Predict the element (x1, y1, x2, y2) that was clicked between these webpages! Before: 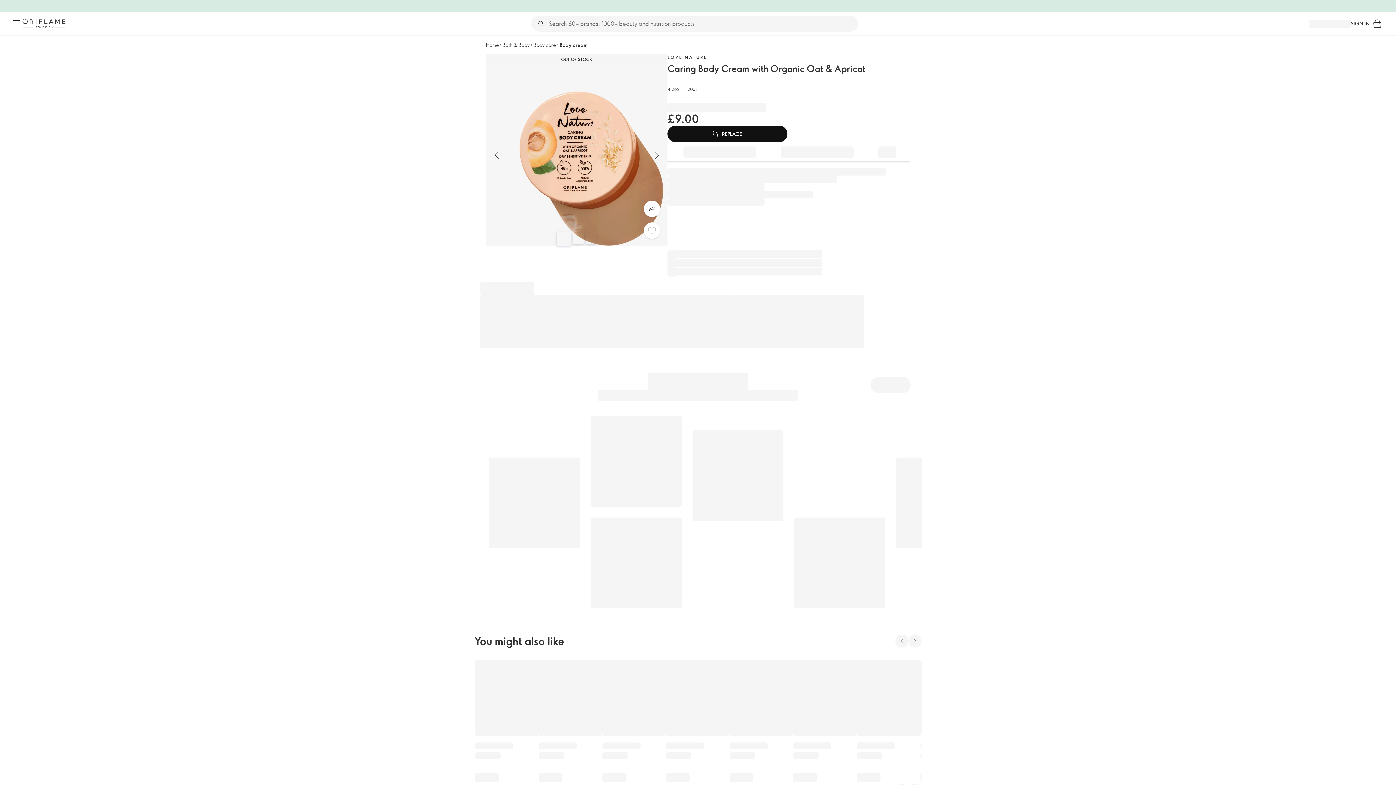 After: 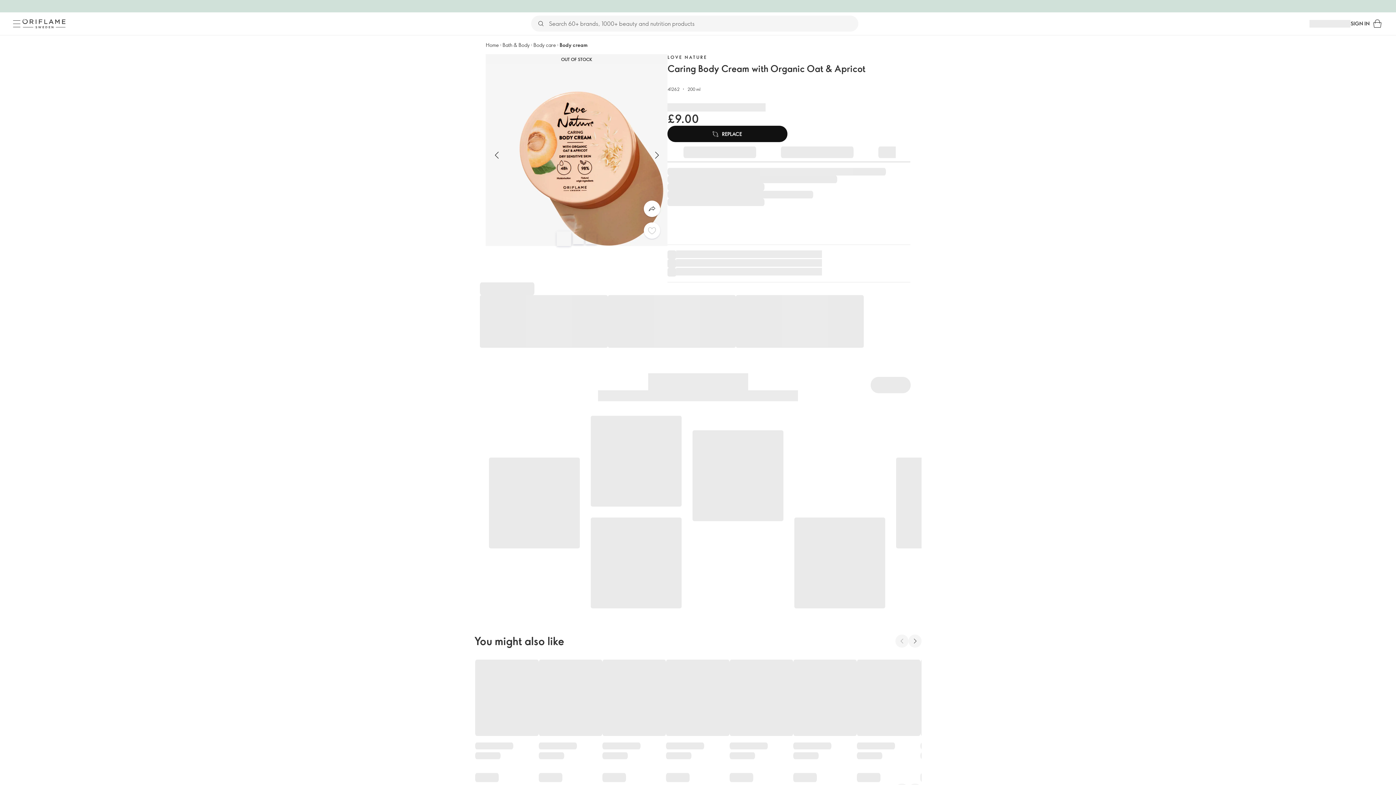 Action: bbox: (682, 142, 757, 162)